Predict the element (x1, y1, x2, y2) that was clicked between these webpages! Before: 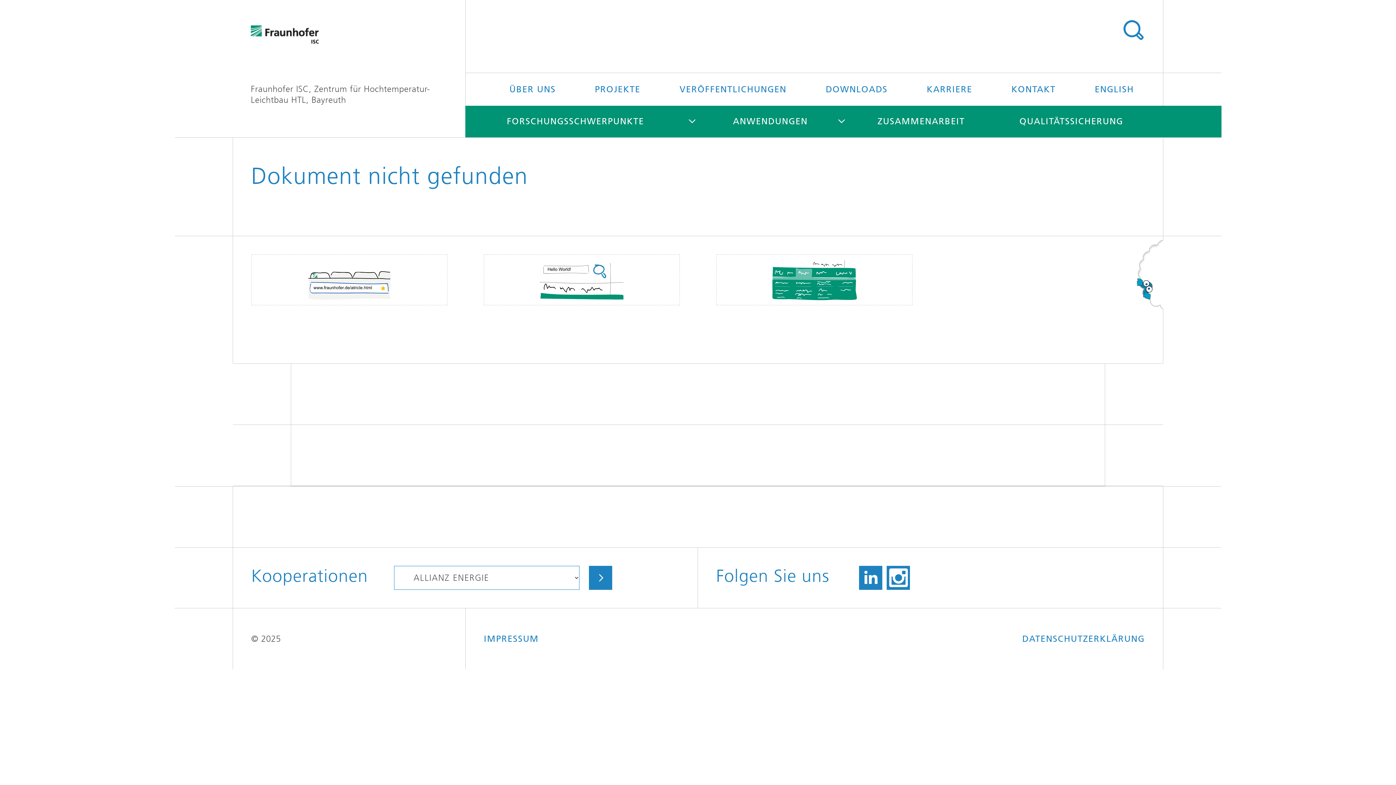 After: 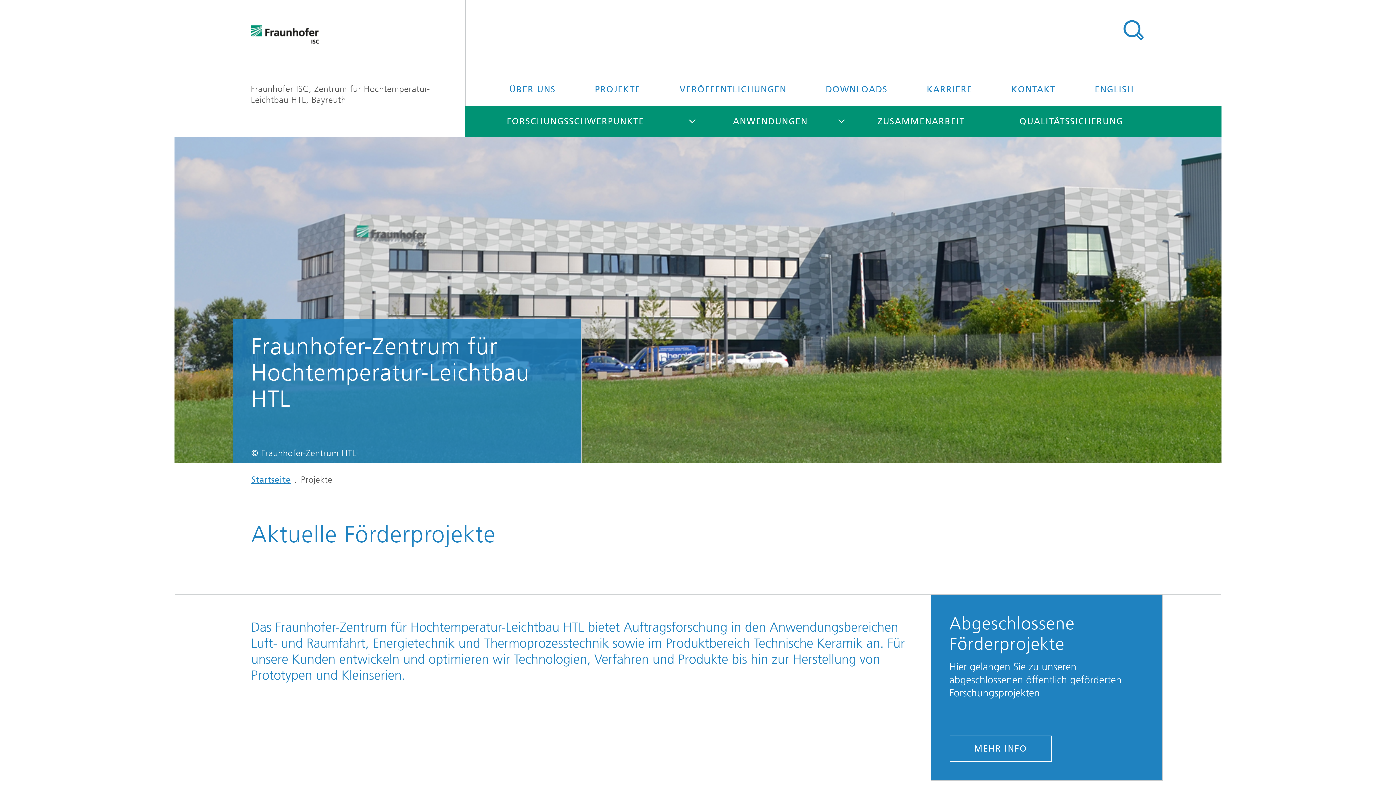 Action: label: PROJEKTE bbox: (576, 73, 658, 105)